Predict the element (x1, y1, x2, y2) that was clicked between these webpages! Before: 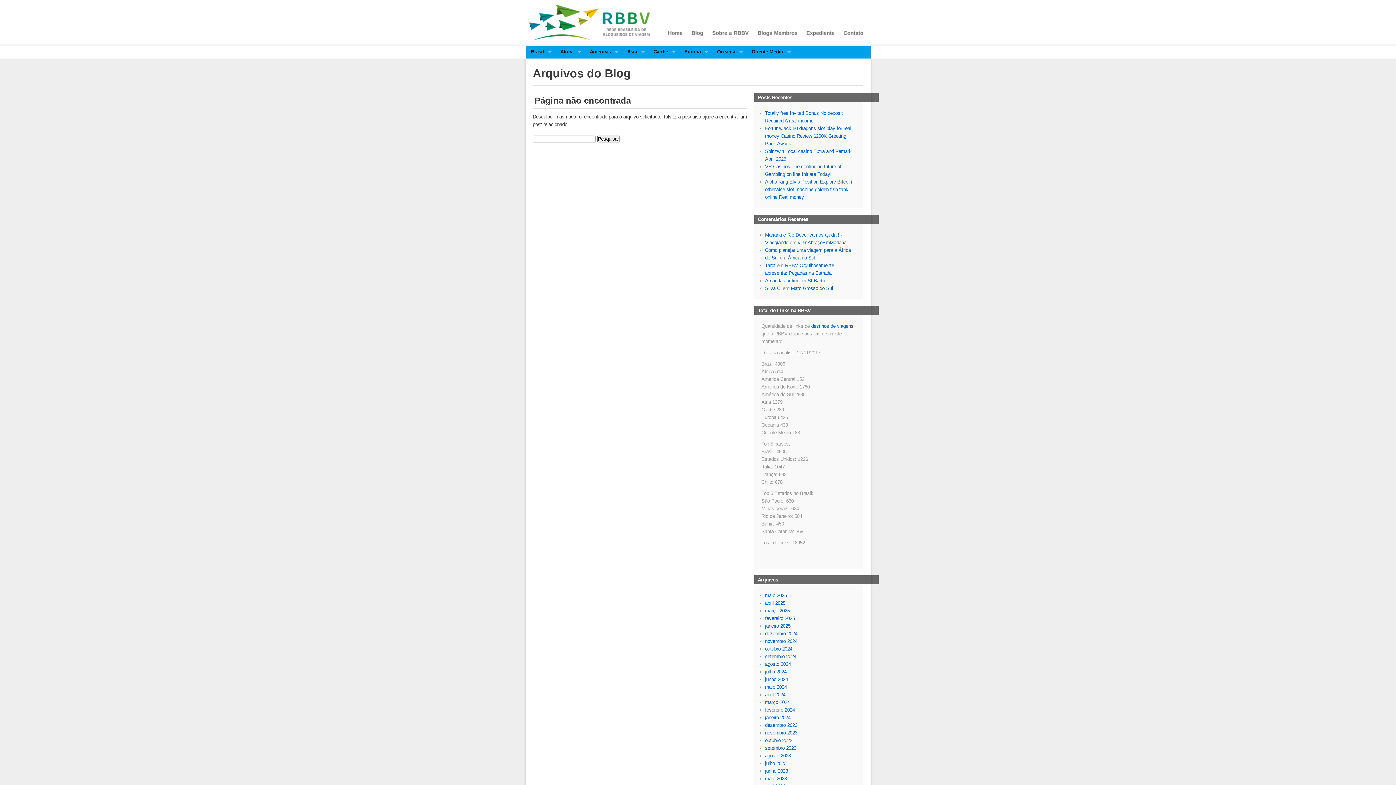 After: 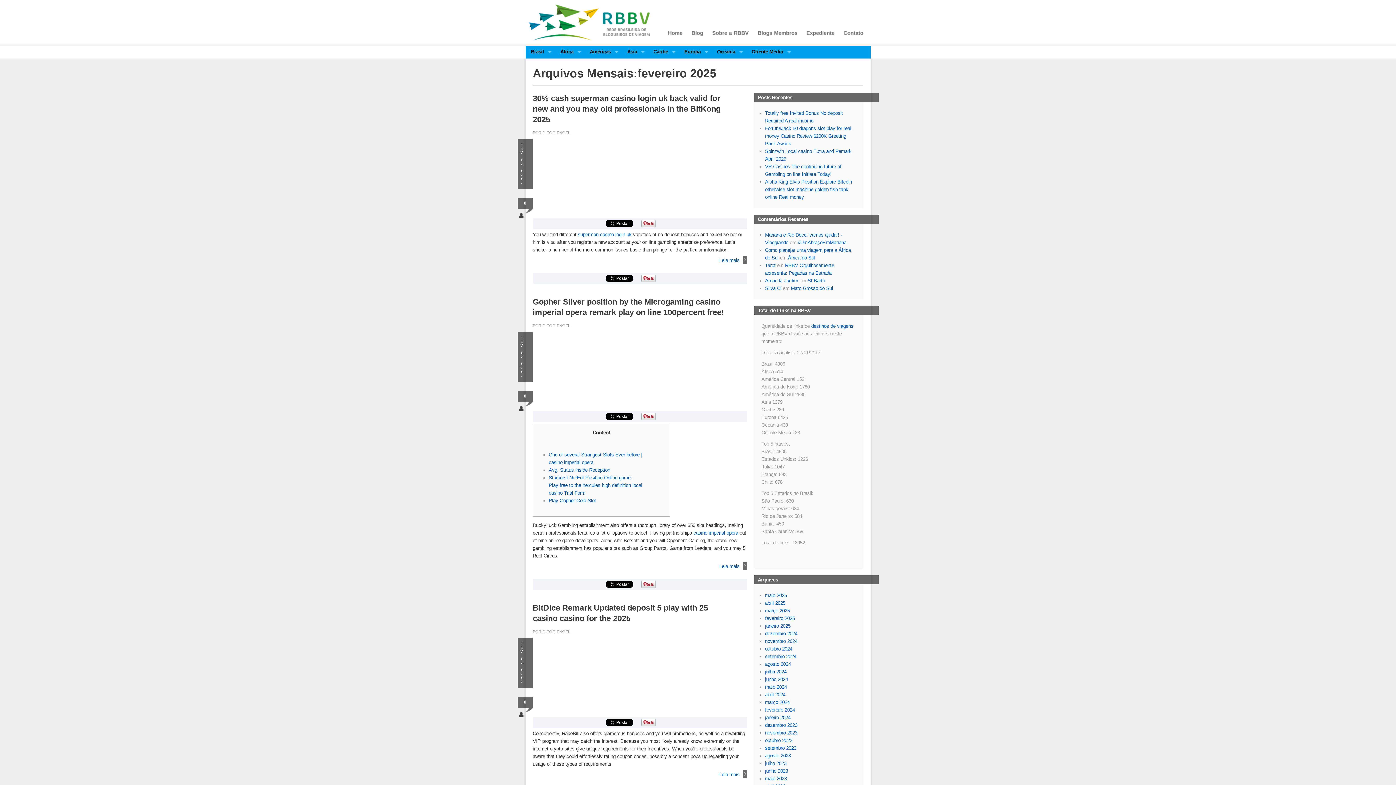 Action: bbox: (765, 616, 795, 621) label: fevereiro 2025